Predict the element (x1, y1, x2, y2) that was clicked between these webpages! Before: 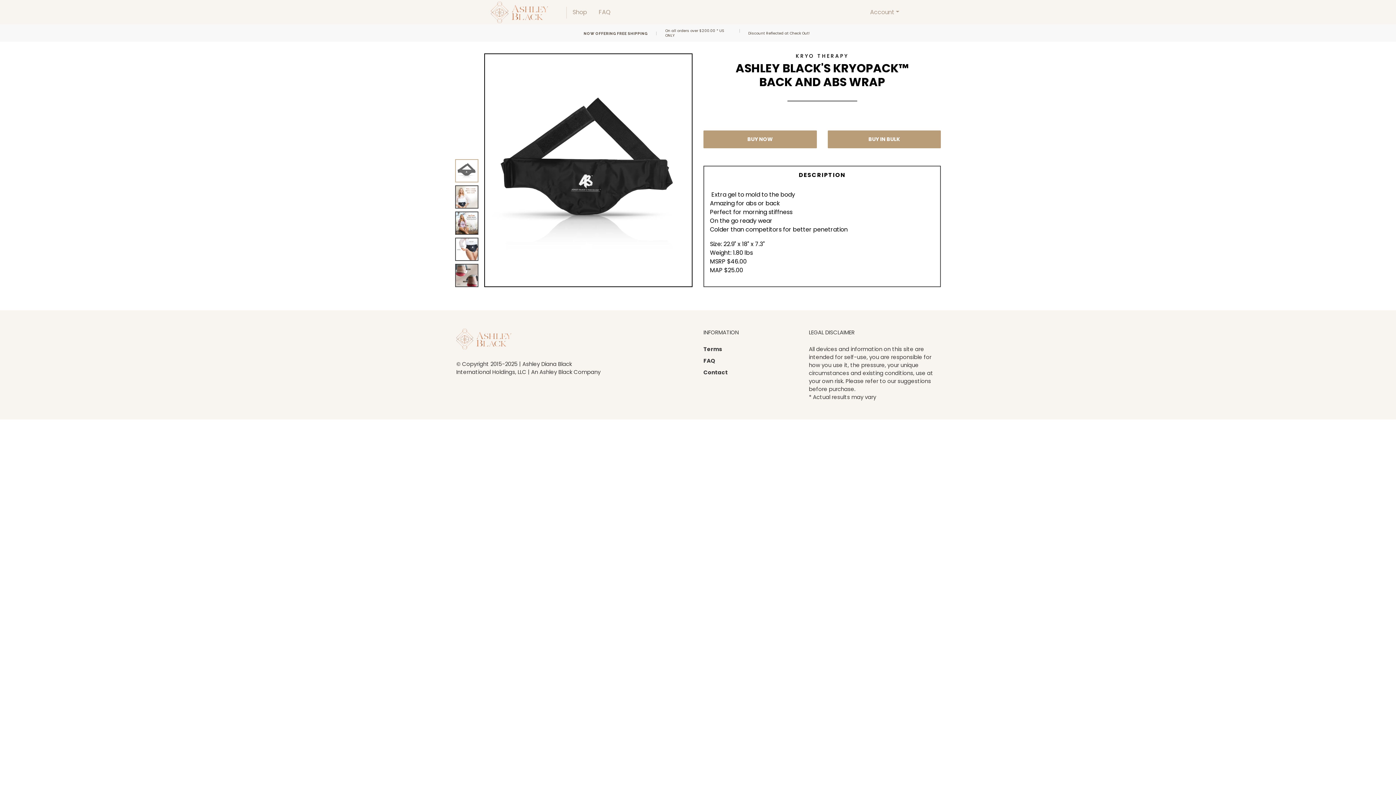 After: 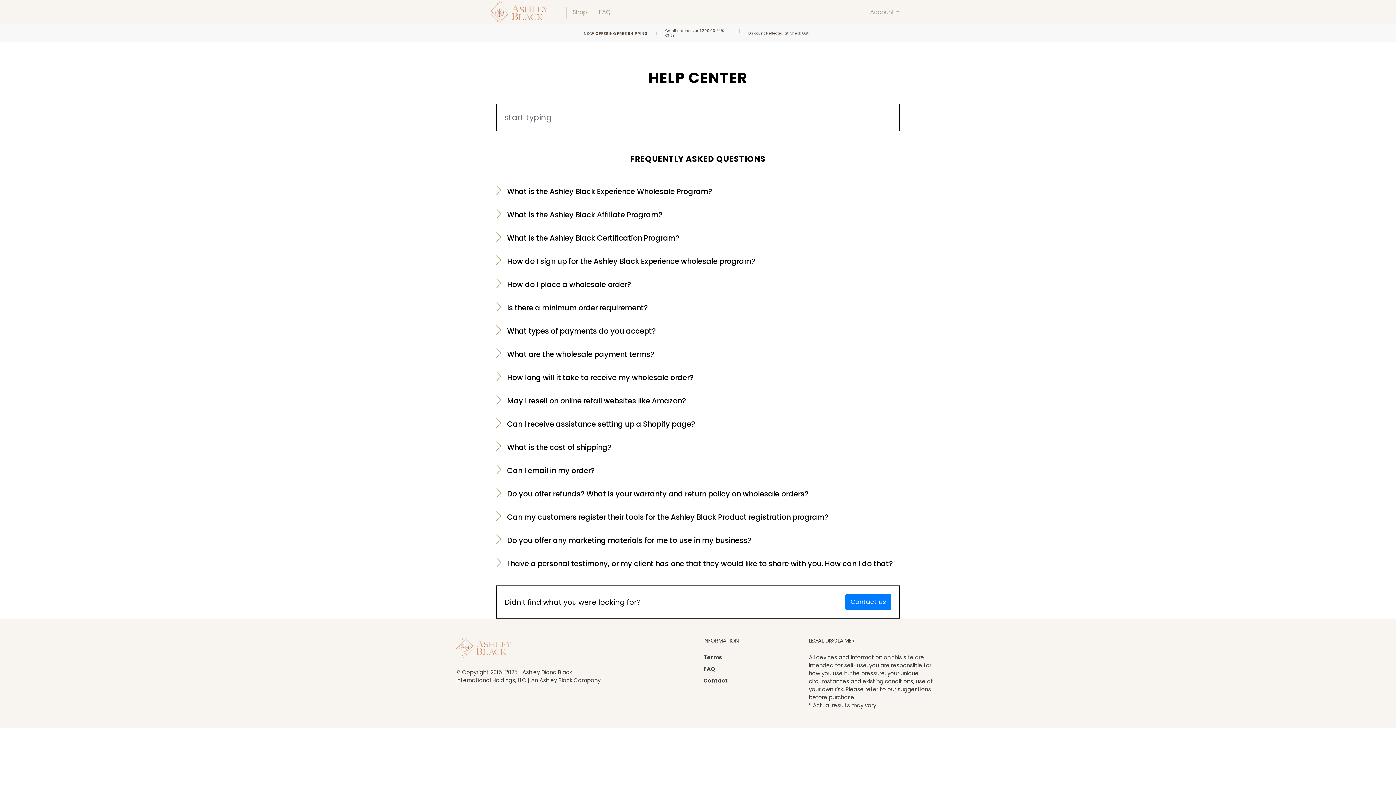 Action: label: FAQ bbox: (703, 357, 728, 365)